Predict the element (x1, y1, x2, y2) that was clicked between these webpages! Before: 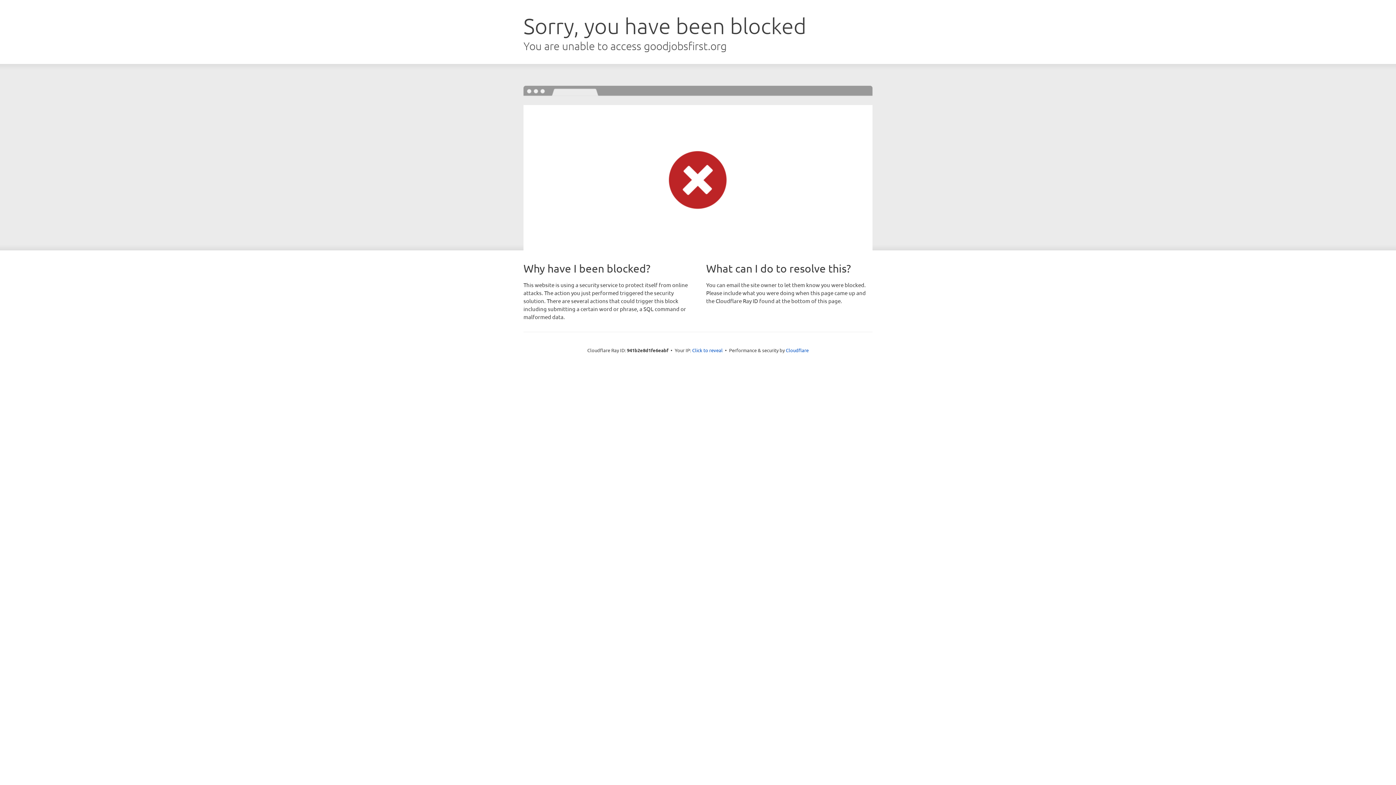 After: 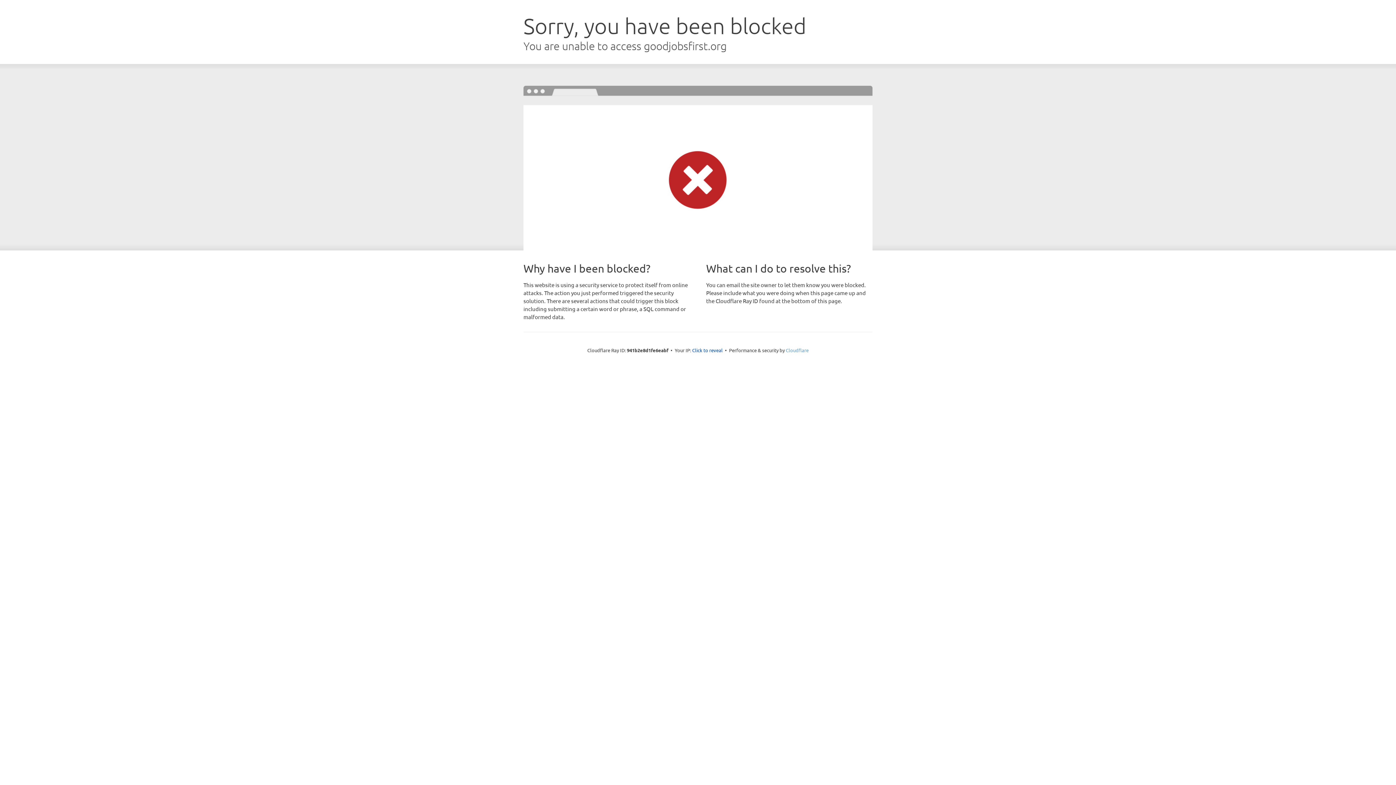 Action: label: Cloudflare bbox: (786, 347, 808, 353)